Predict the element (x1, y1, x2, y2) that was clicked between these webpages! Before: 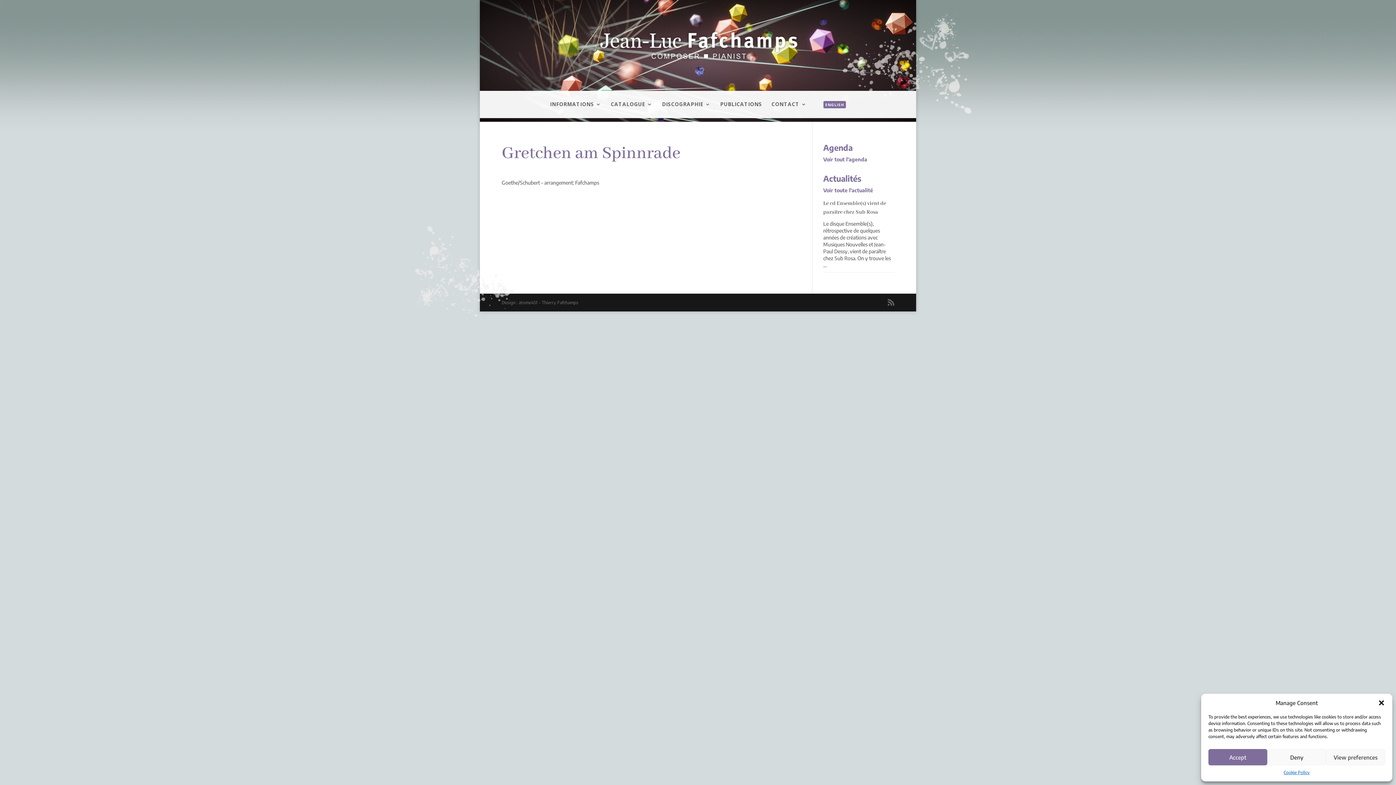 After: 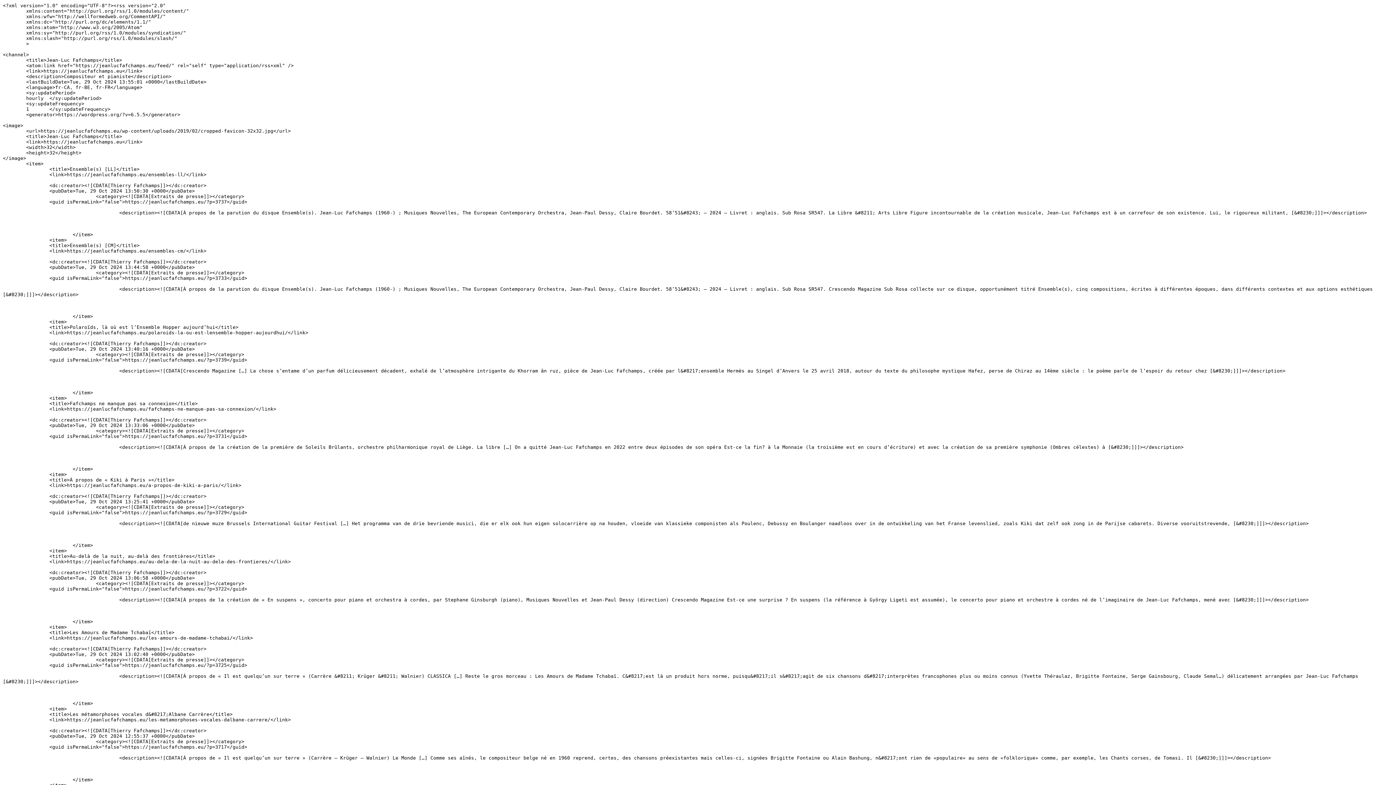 Action: bbox: (888, 299, 894, 306)